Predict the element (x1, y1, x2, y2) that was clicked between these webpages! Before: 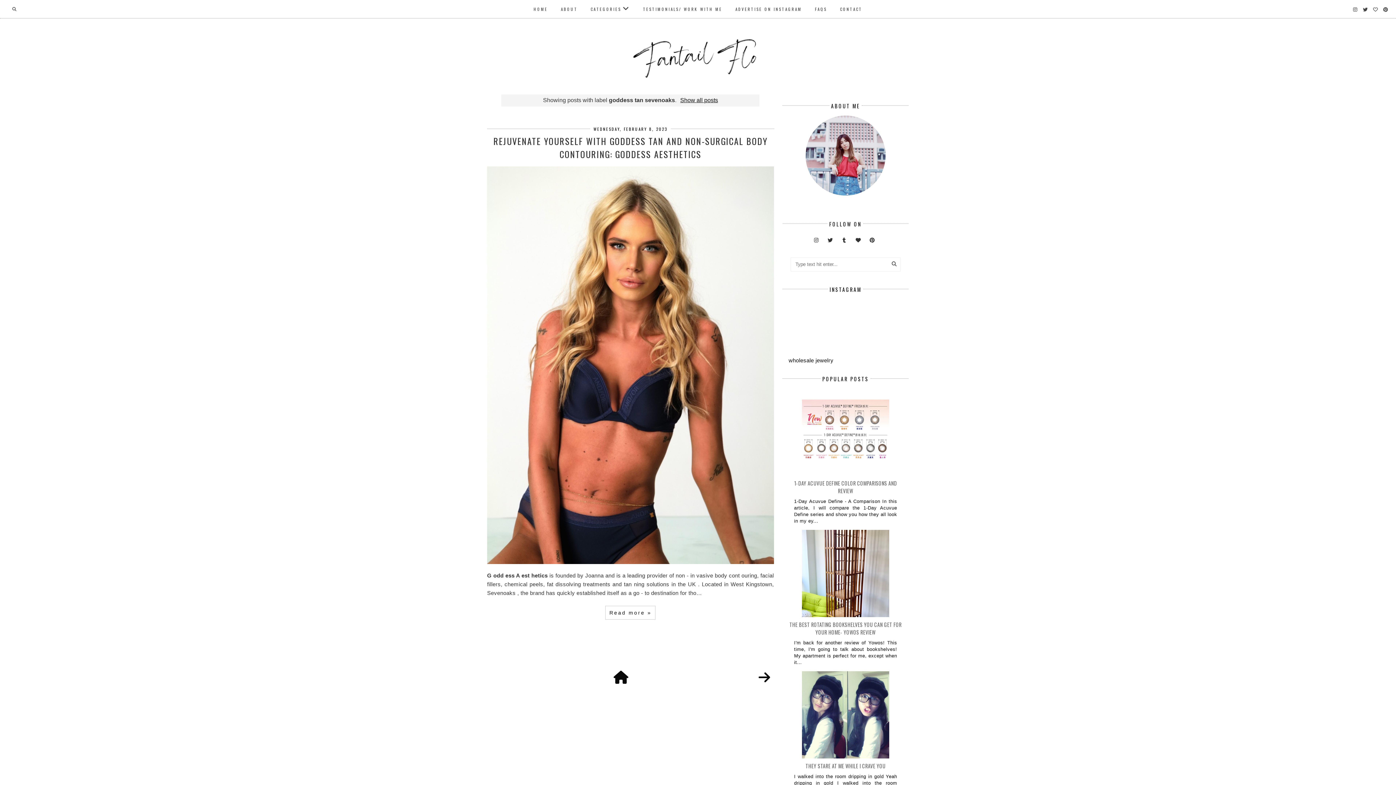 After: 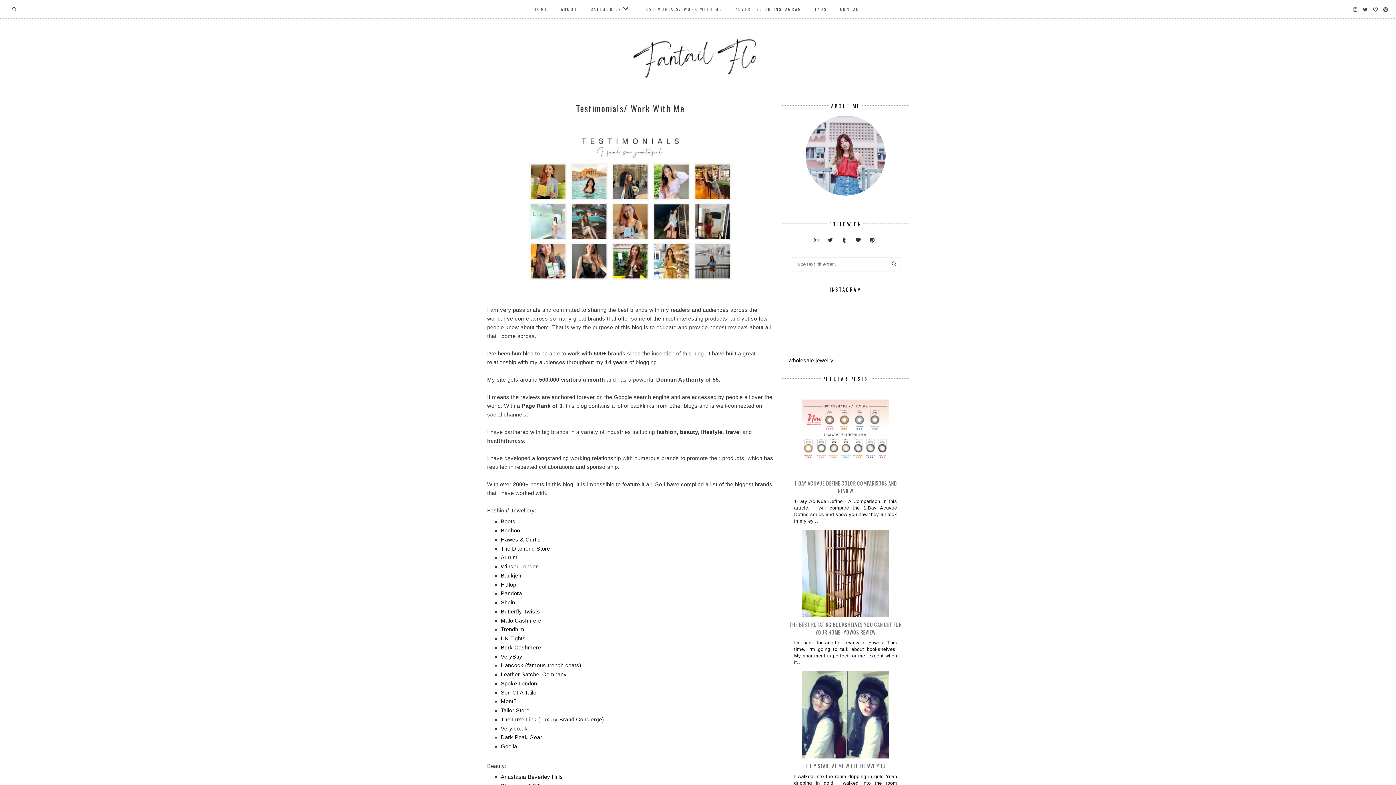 Action: label: TESTIMONIALS/ WORK WITH ME bbox: (643, 6, 722, 12)